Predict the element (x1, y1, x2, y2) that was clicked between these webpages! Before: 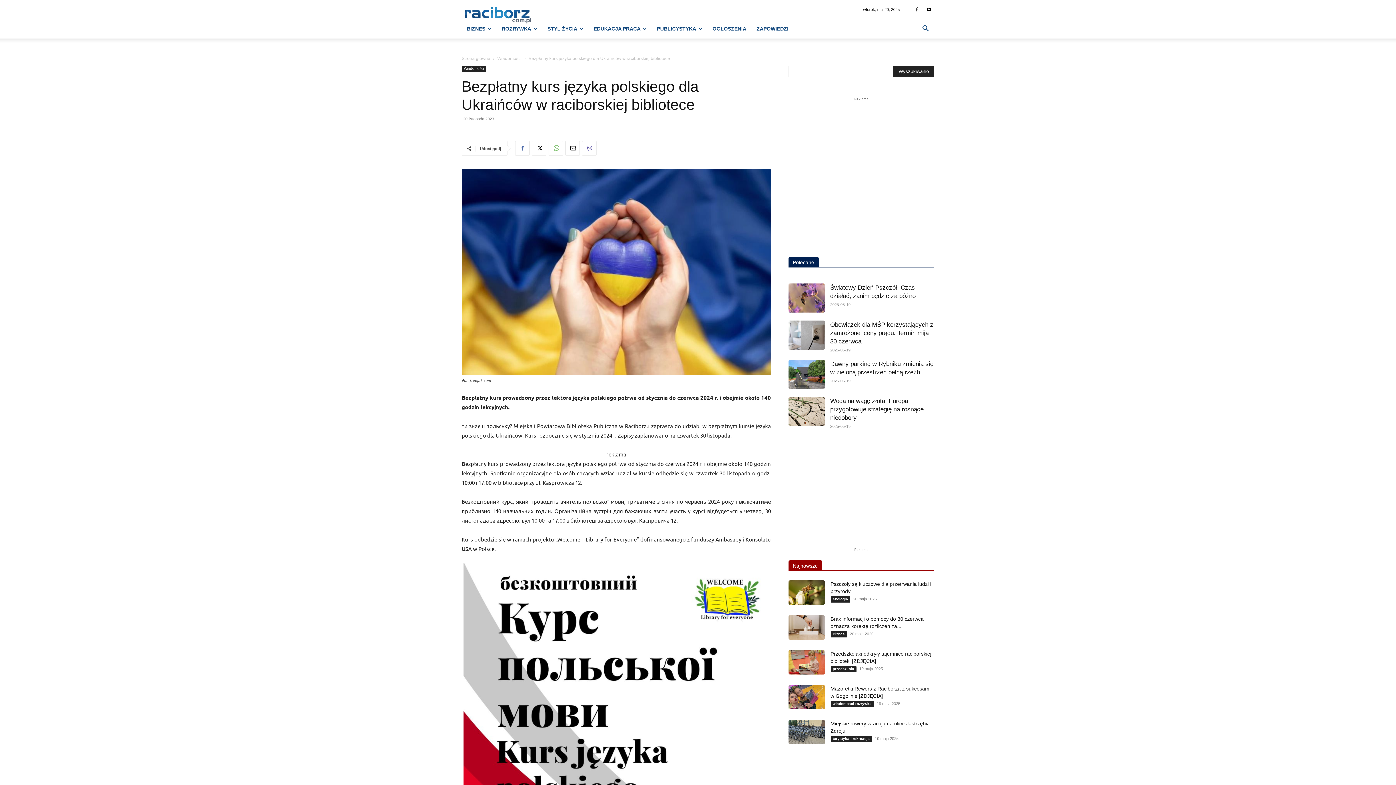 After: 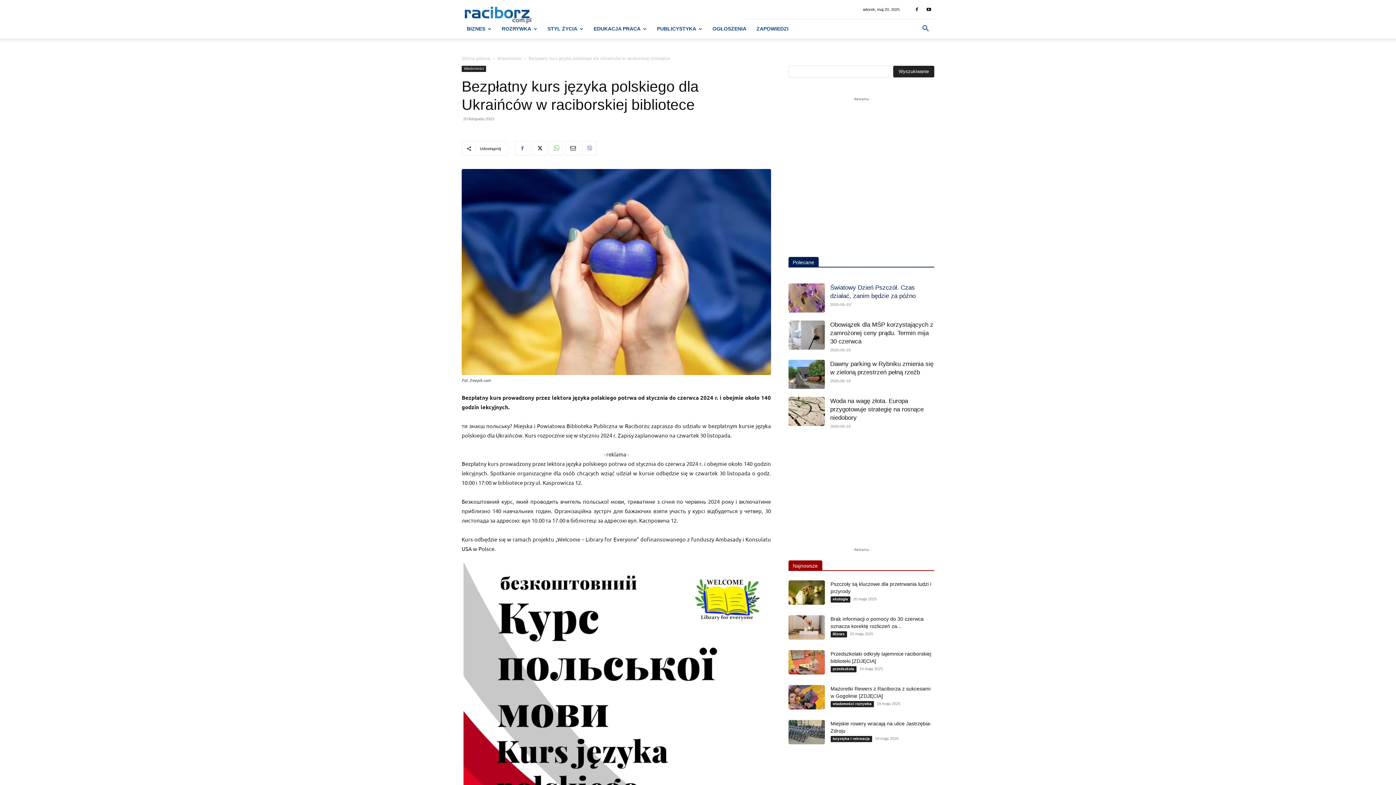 Action: bbox: (788, 283, 824, 312)